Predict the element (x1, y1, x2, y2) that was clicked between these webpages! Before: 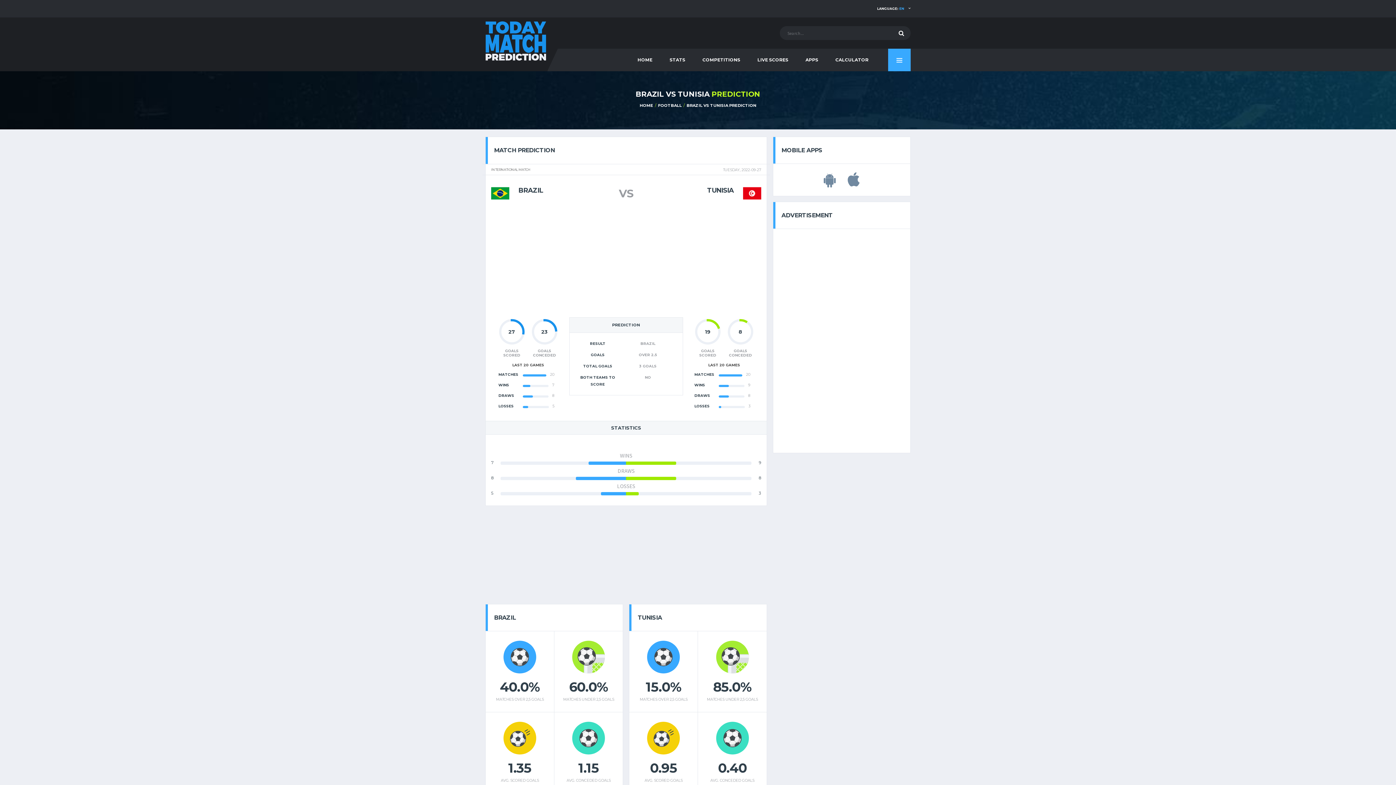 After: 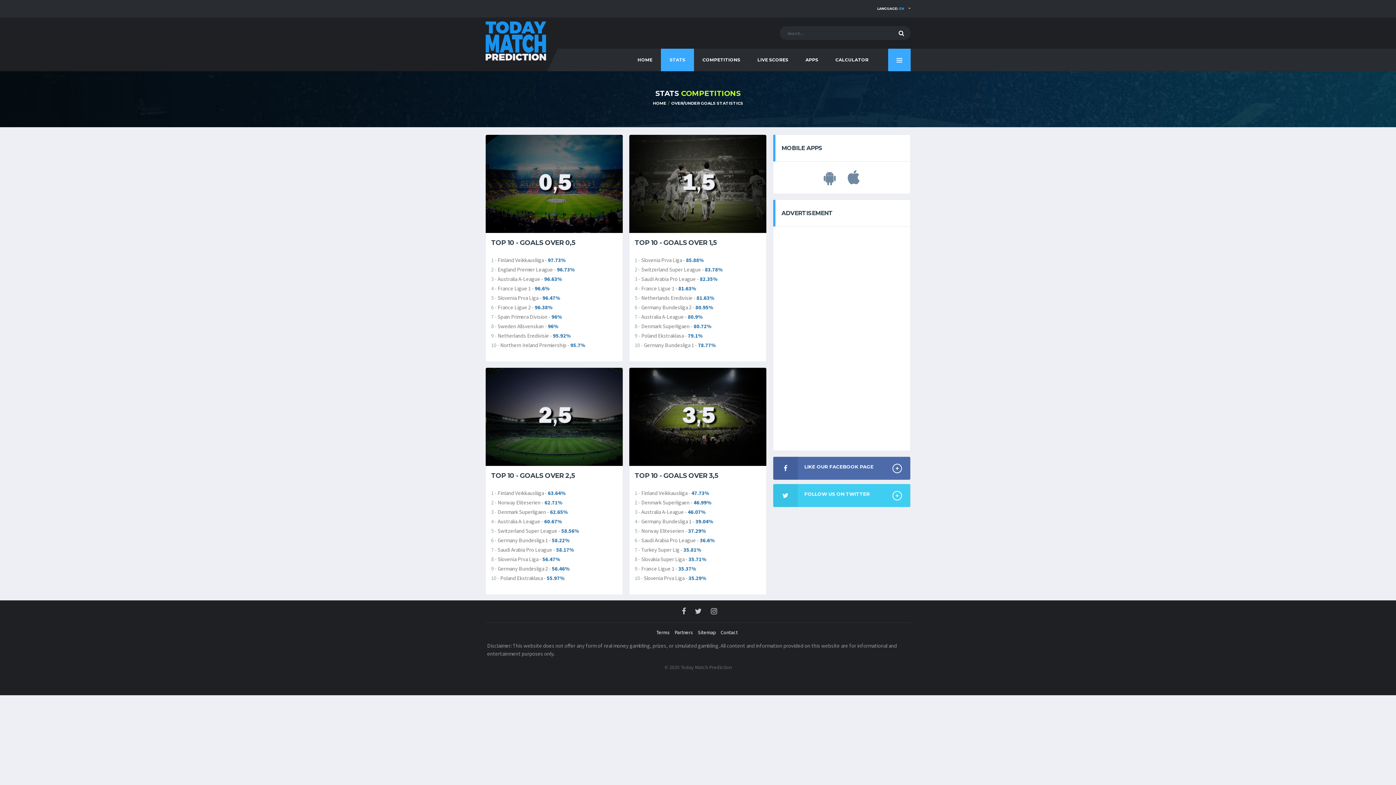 Action: label: STATS bbox: (661, 48, 694, 71)